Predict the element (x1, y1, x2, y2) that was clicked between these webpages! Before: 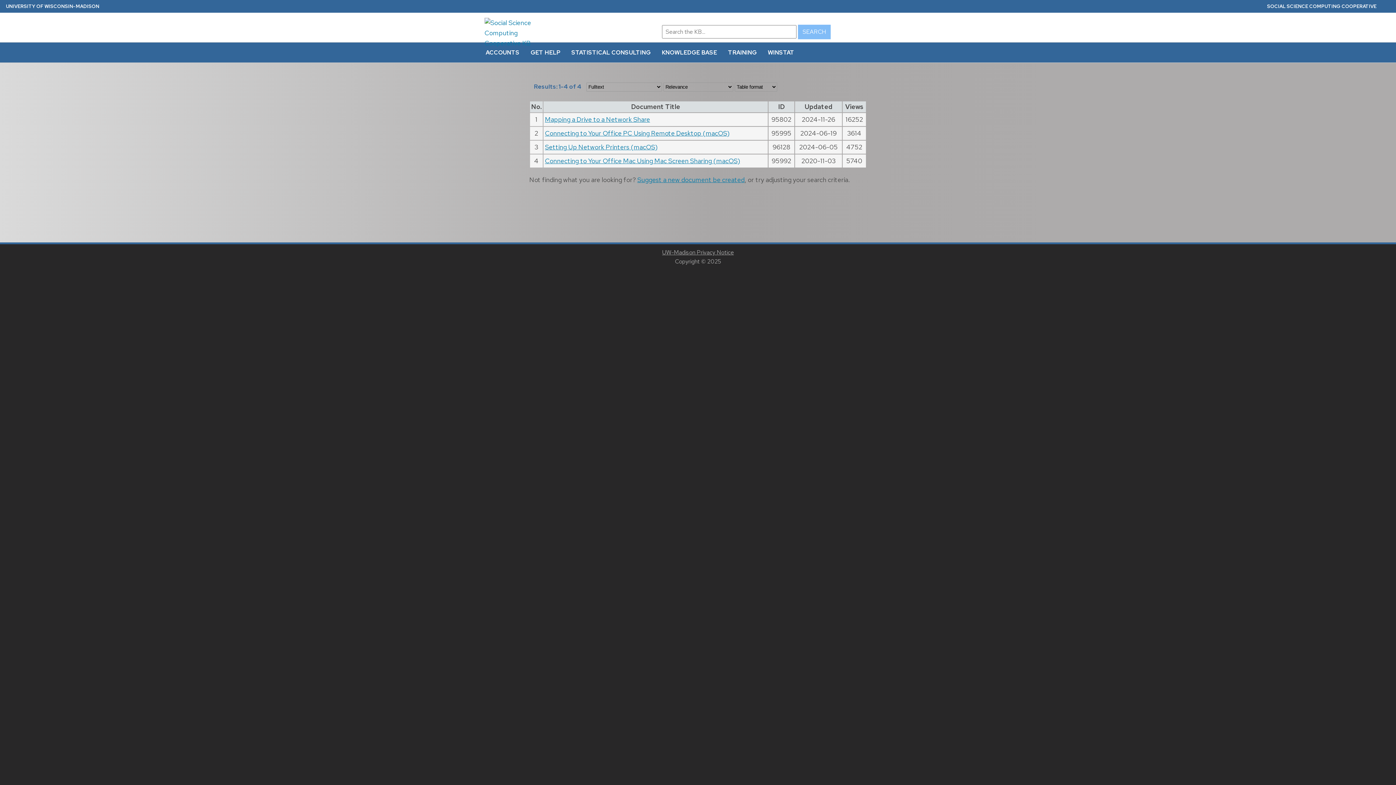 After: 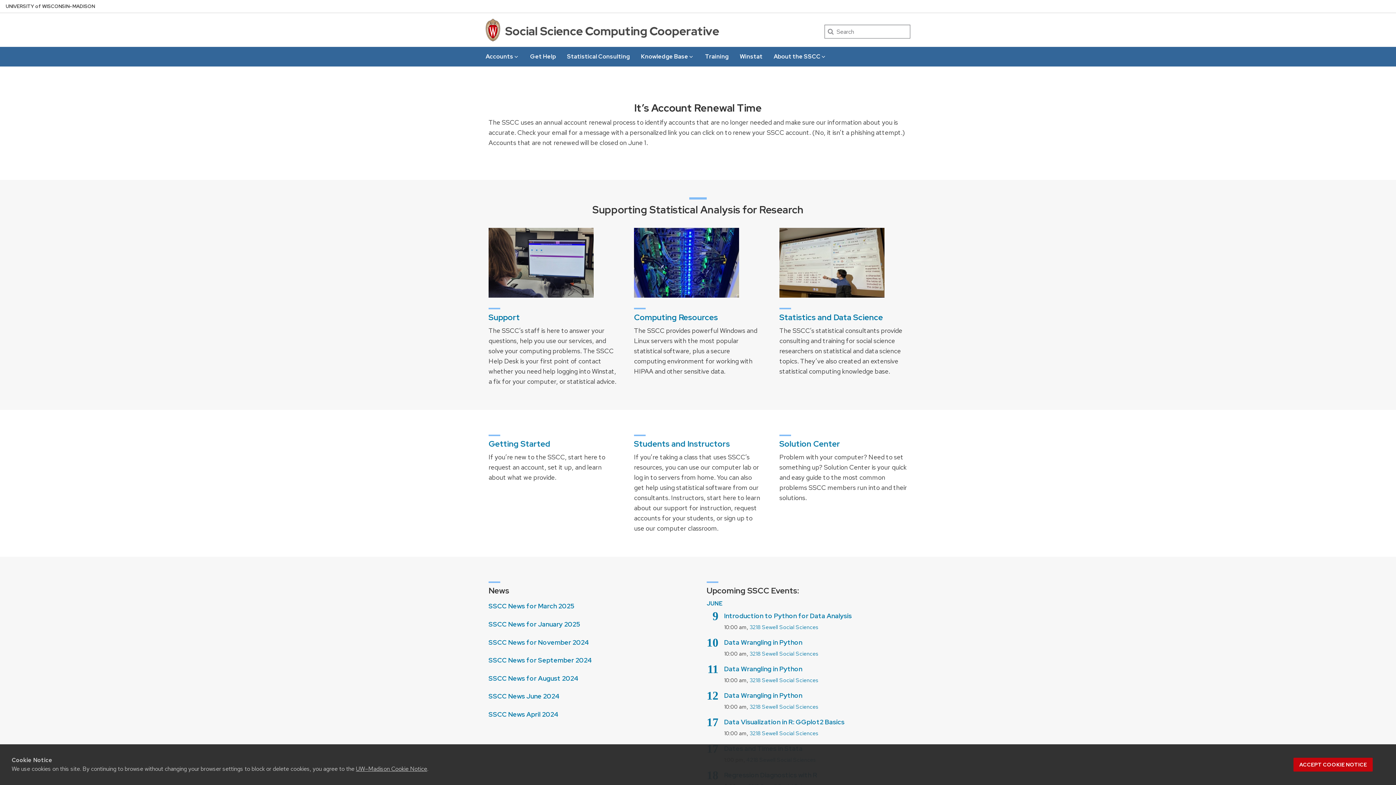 Action: bbox: (480, 17, 570, 40)